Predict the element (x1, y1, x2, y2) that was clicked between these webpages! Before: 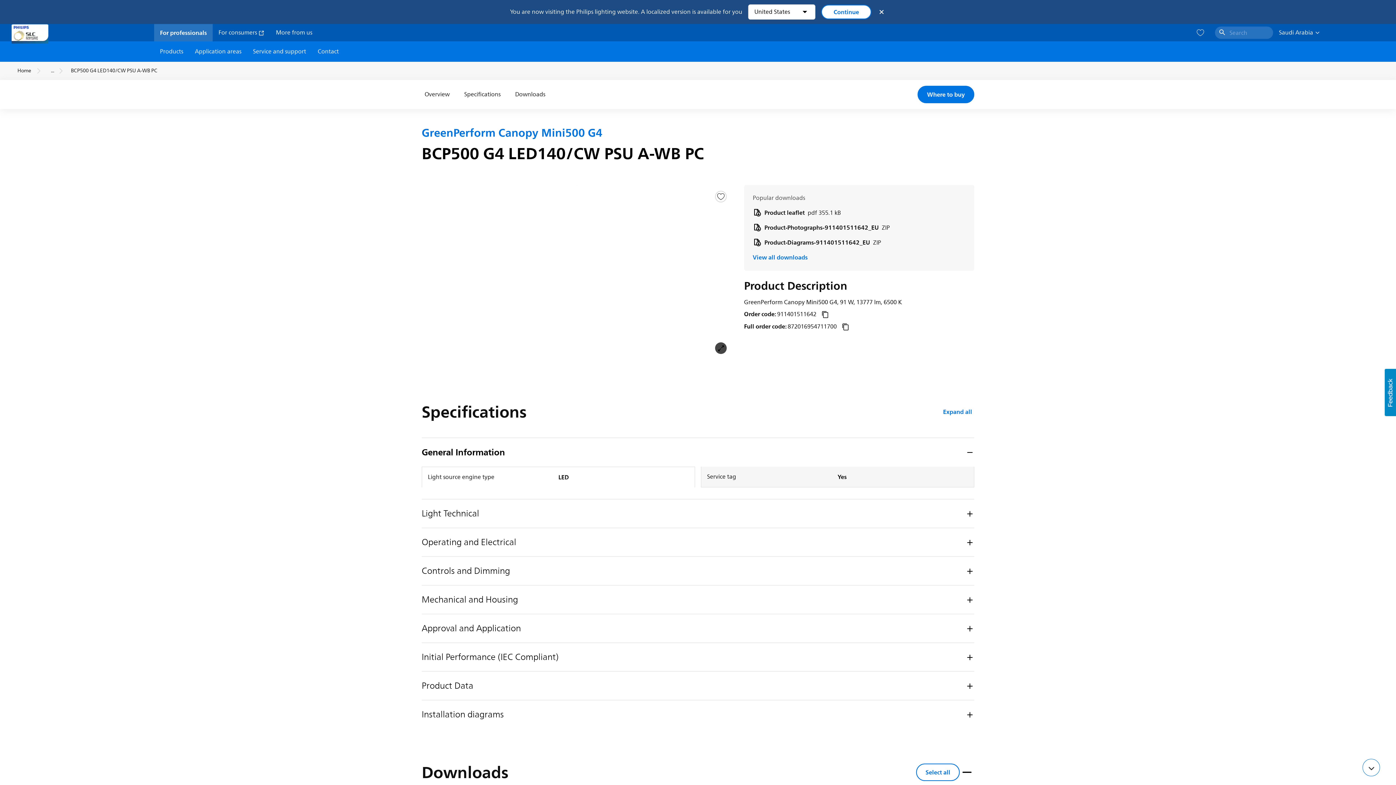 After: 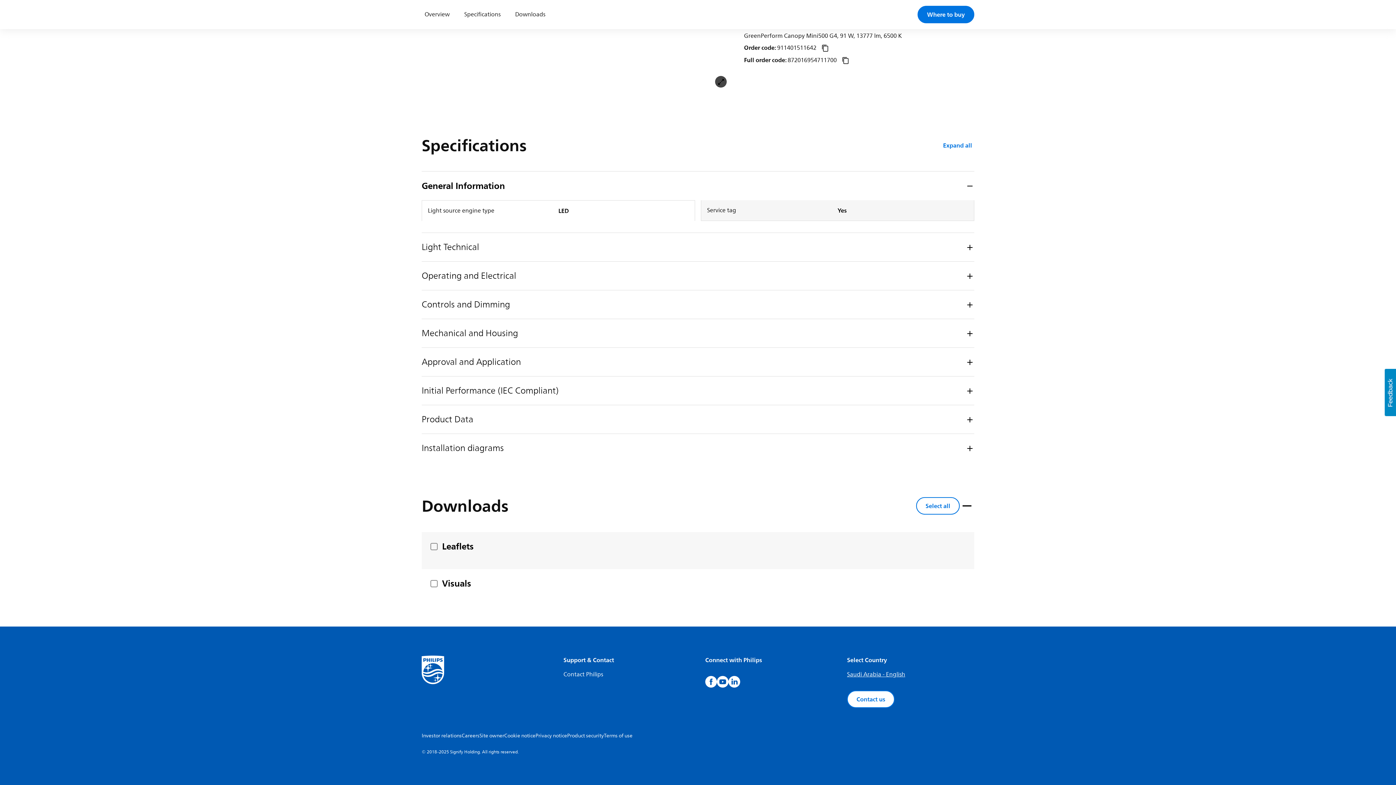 Action: bbox: (752, 253, 807, 261) label: View all downloads